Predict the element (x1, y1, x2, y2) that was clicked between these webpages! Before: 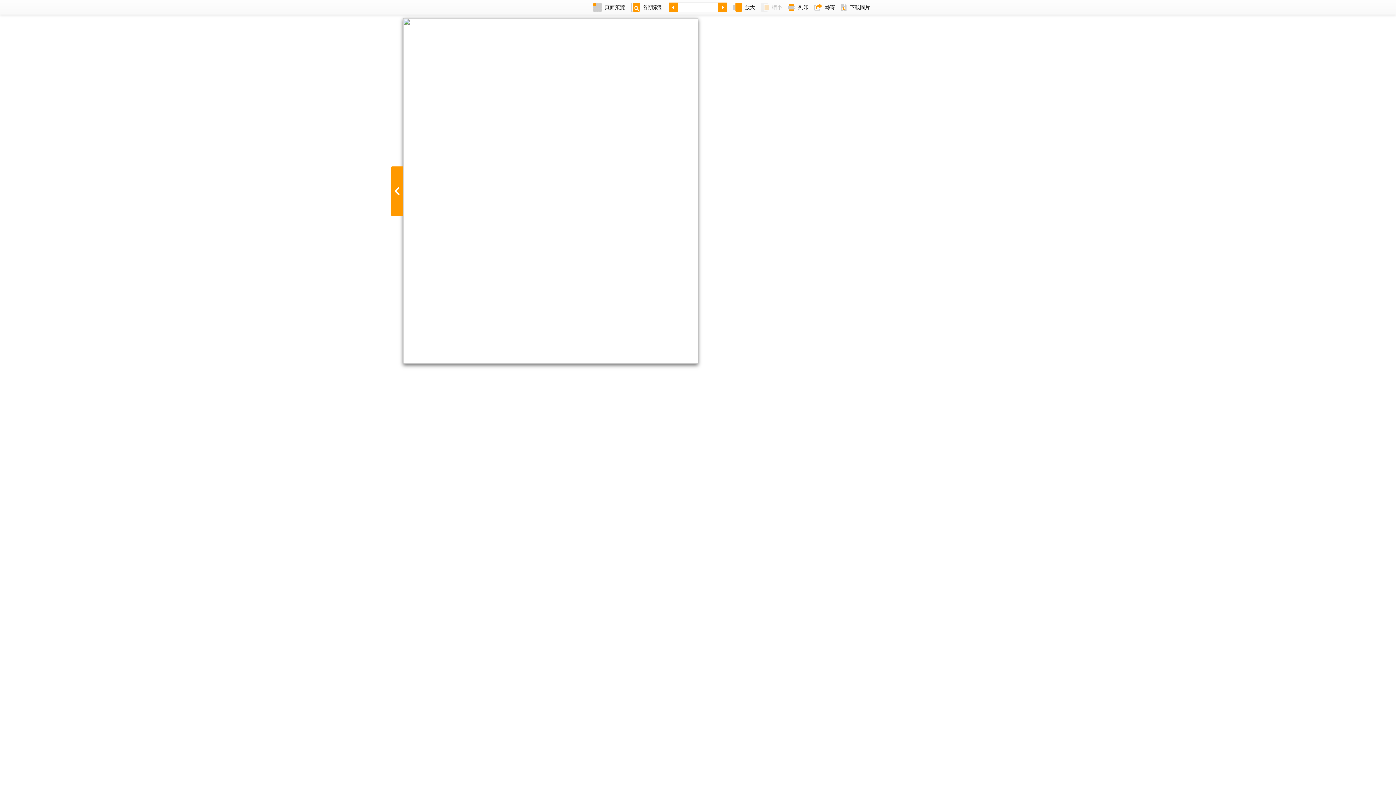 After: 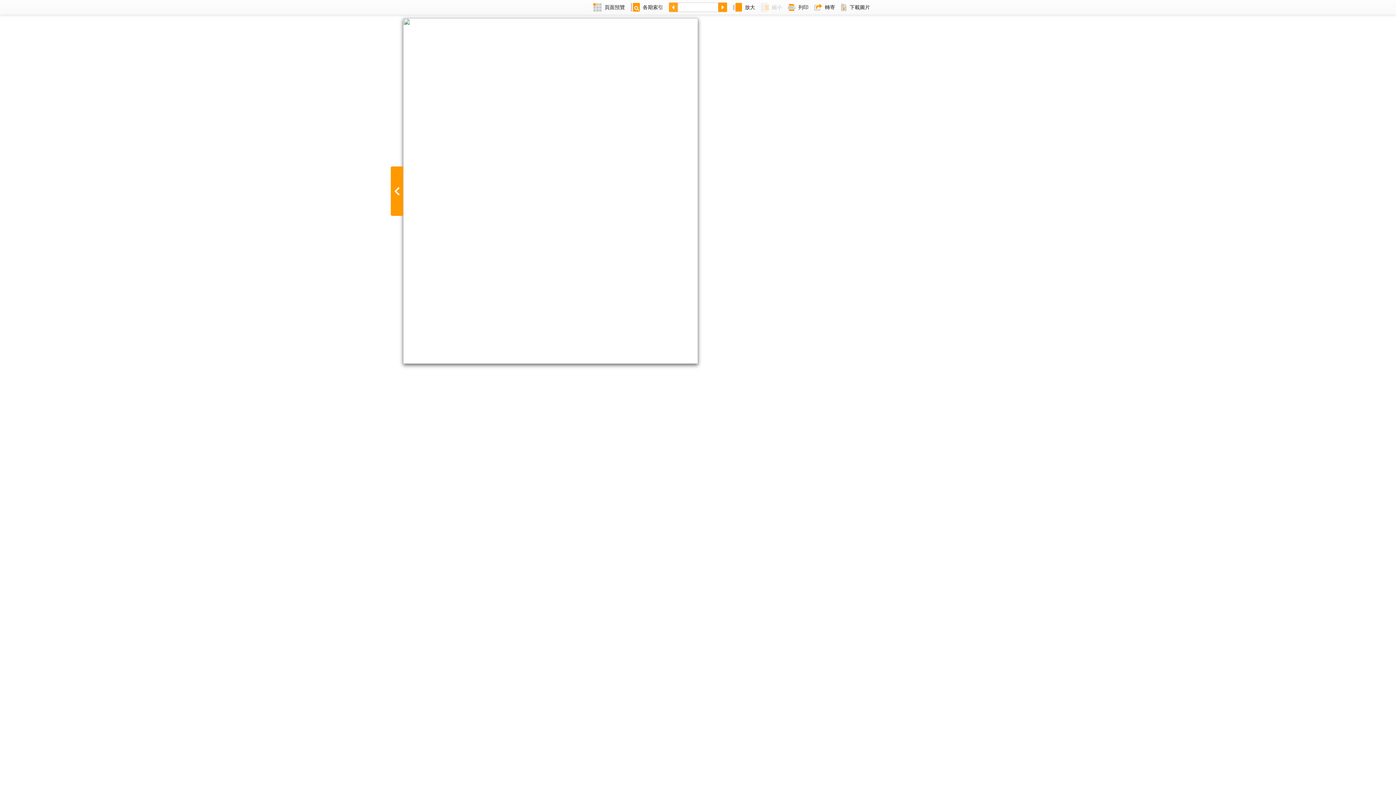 Action: bbox: (666, 0, 677, 14)